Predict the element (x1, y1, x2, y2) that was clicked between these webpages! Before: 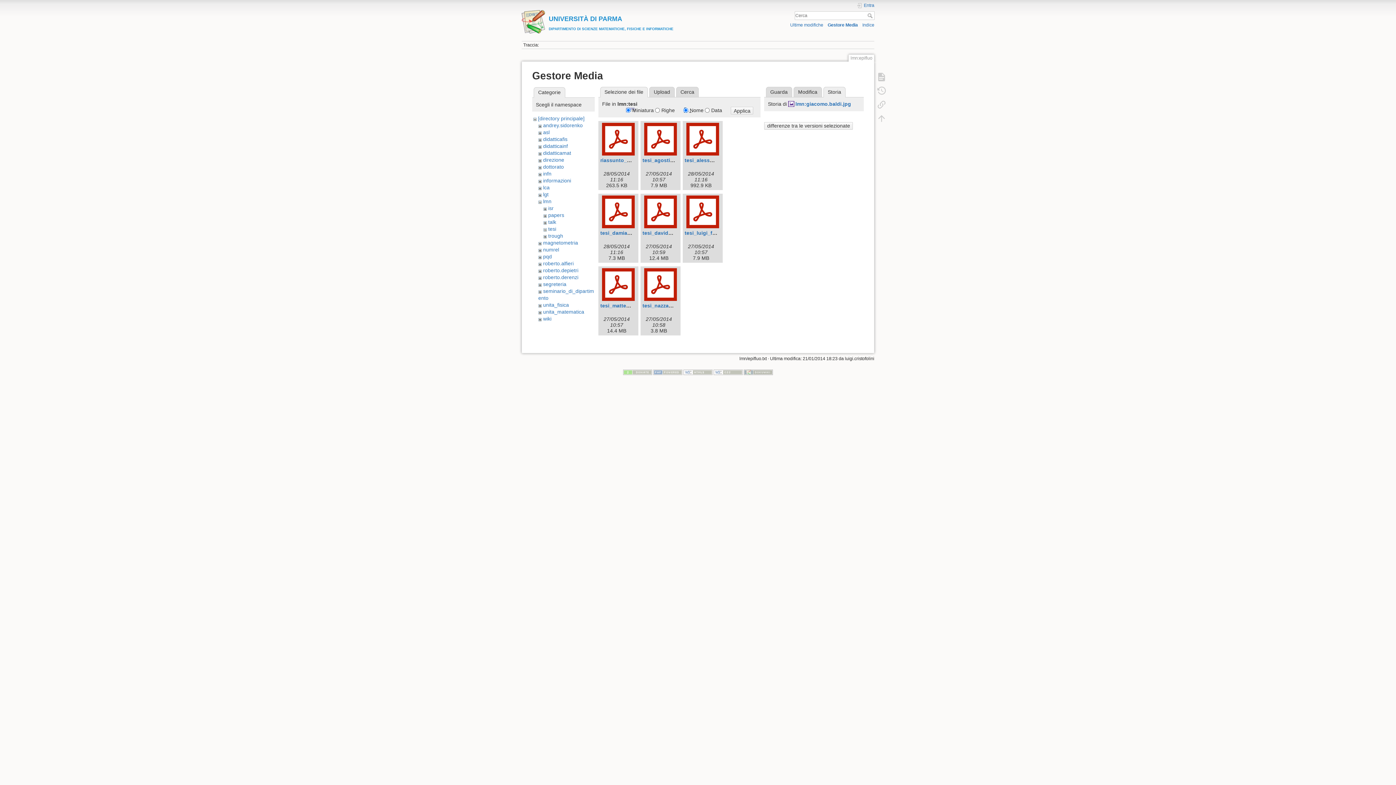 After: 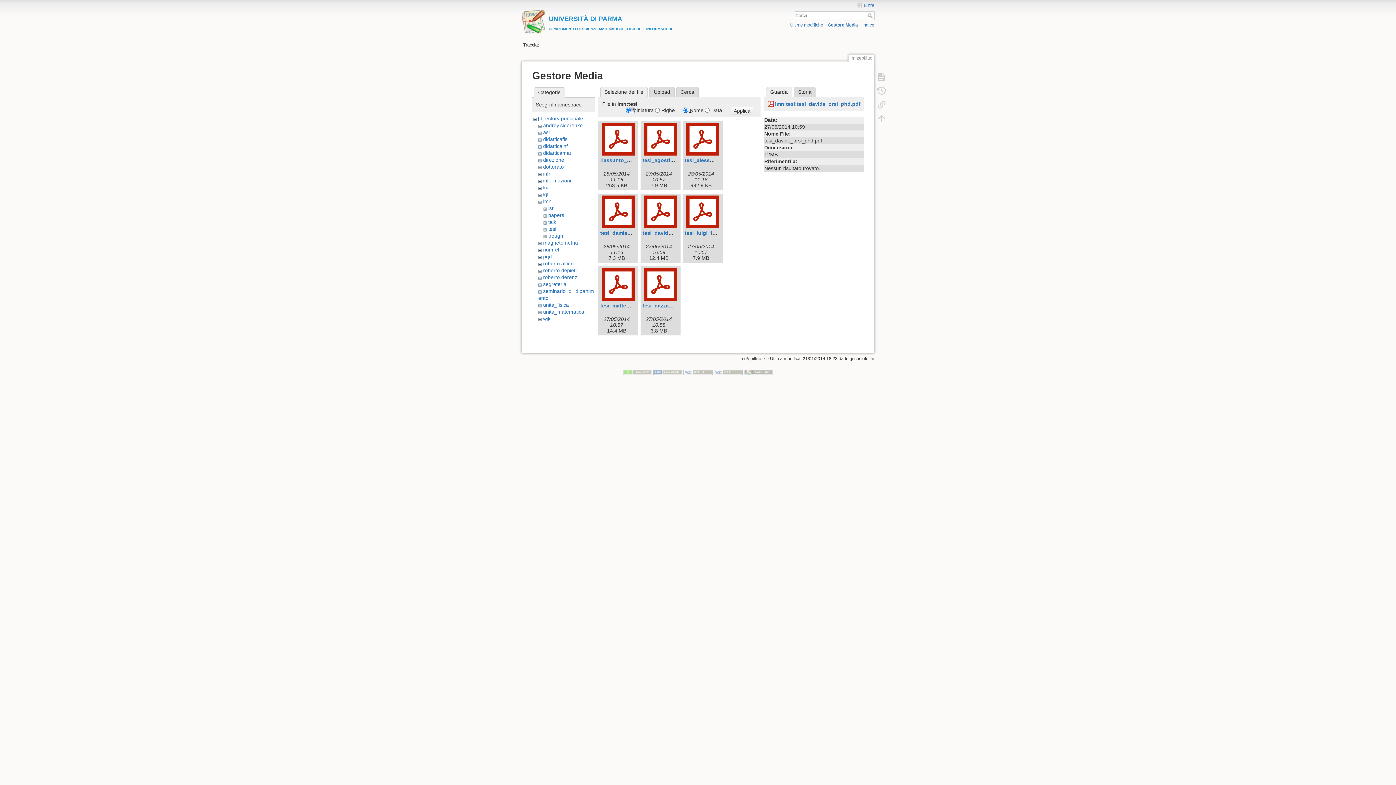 Action: label: tesi_davide_orsi_phd.pdf bbox: (642, 230, 706, 235)